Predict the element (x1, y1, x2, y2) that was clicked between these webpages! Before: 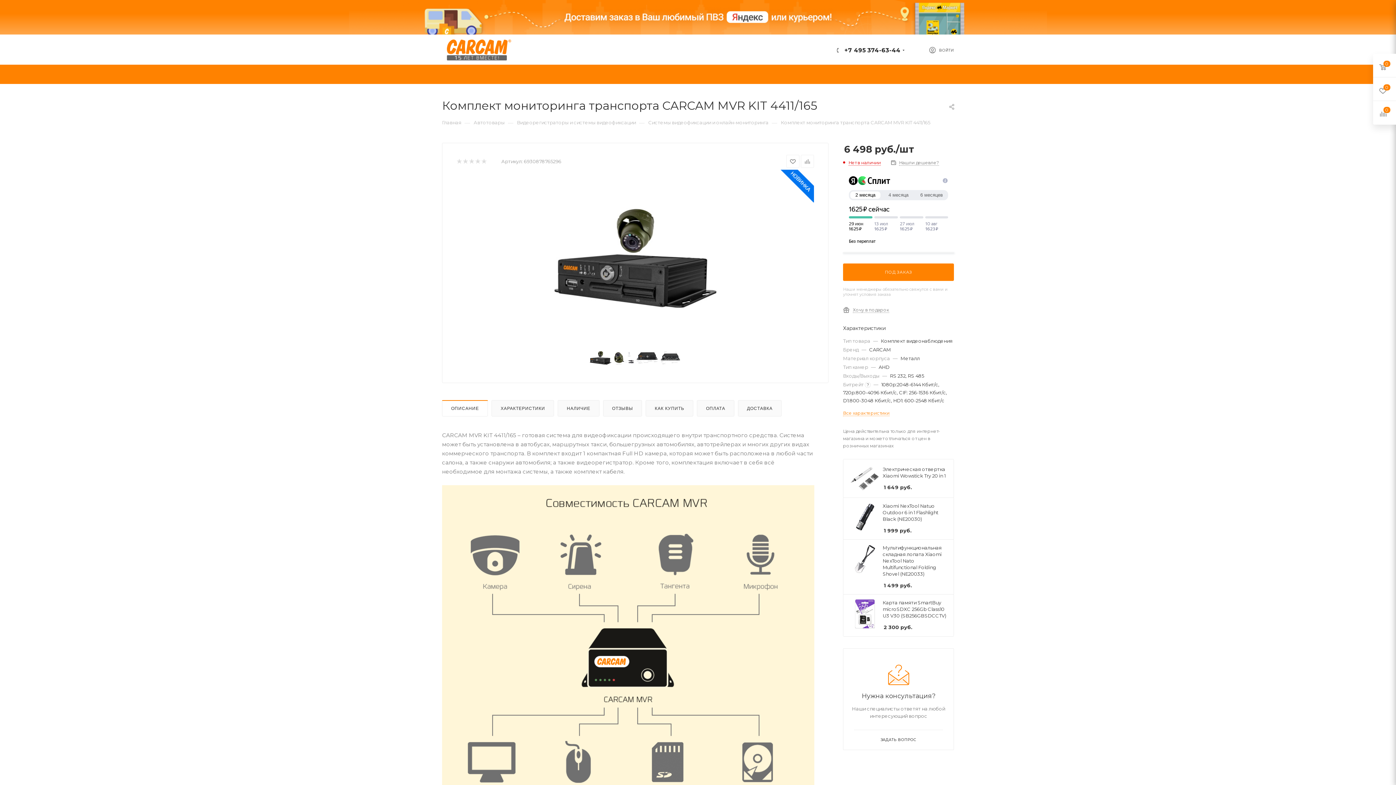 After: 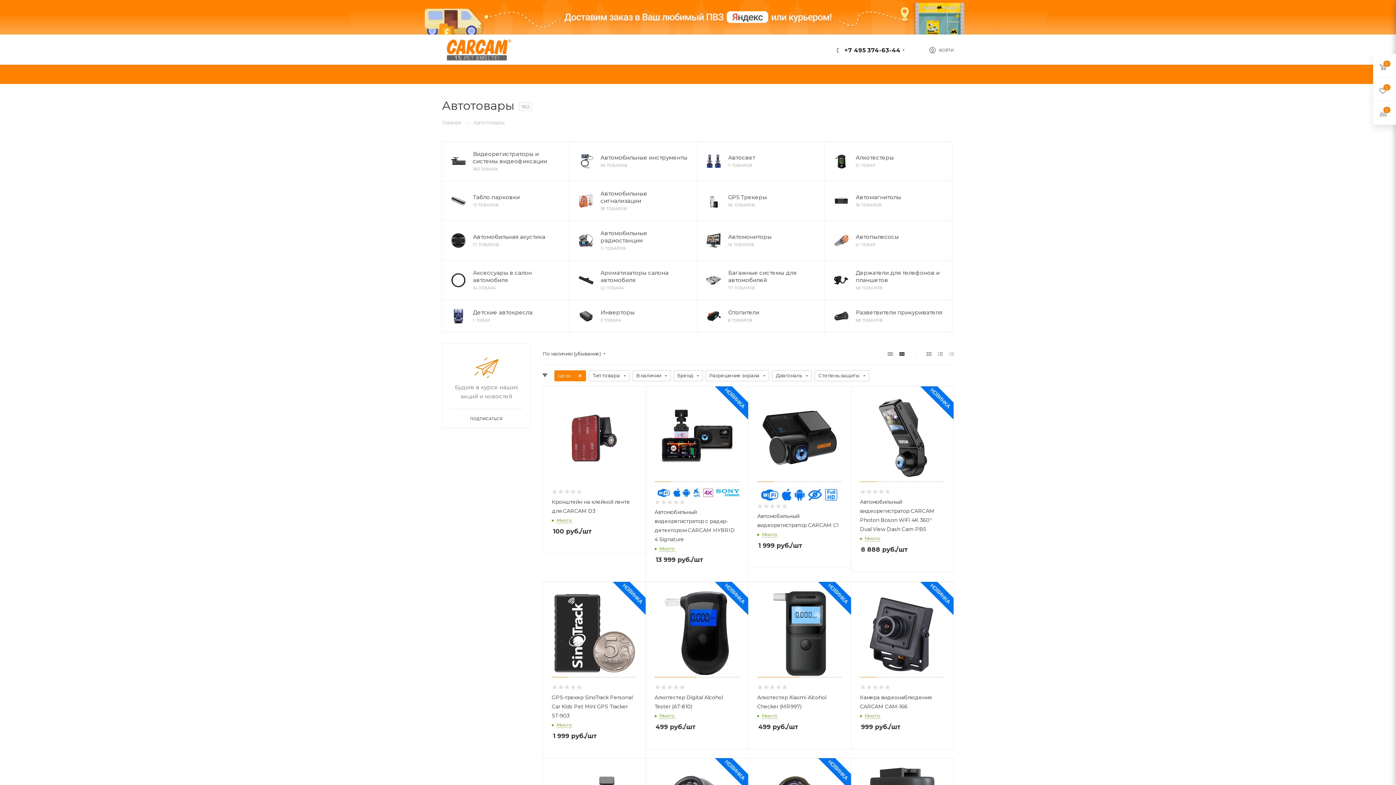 Action: bbox: (473, 118, 504, 125) label: Автотовары